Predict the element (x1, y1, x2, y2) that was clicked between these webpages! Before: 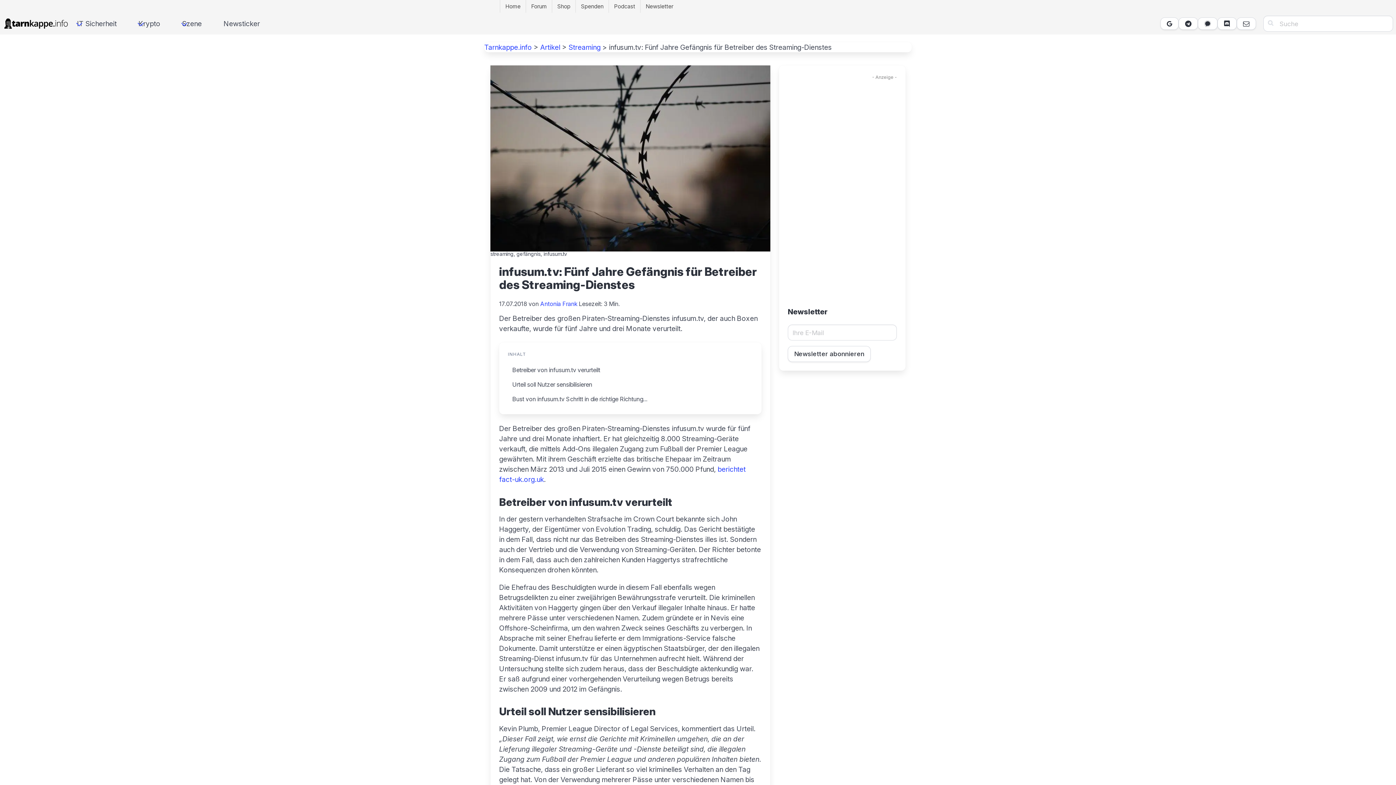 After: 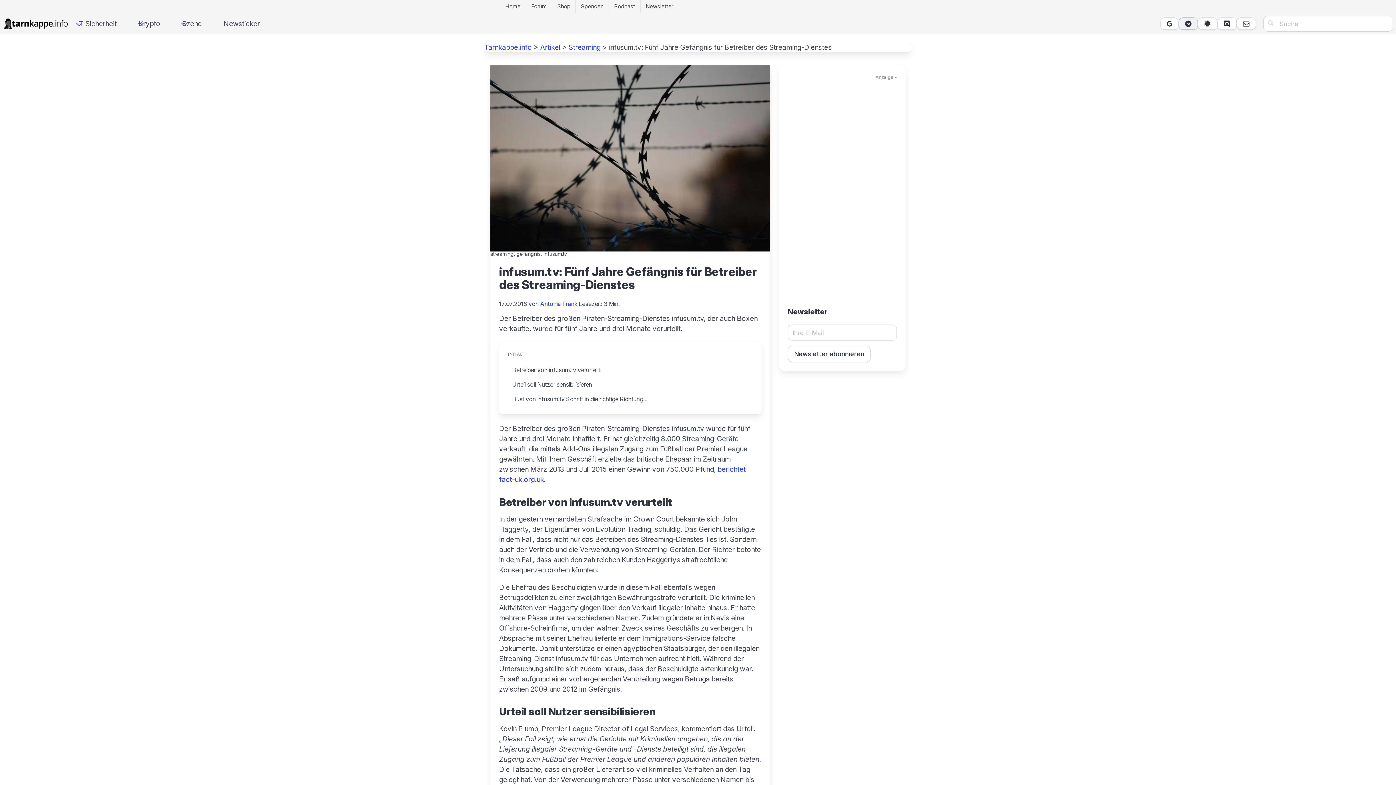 Action: bbox: (1179, 17, 1198, 29) label: 